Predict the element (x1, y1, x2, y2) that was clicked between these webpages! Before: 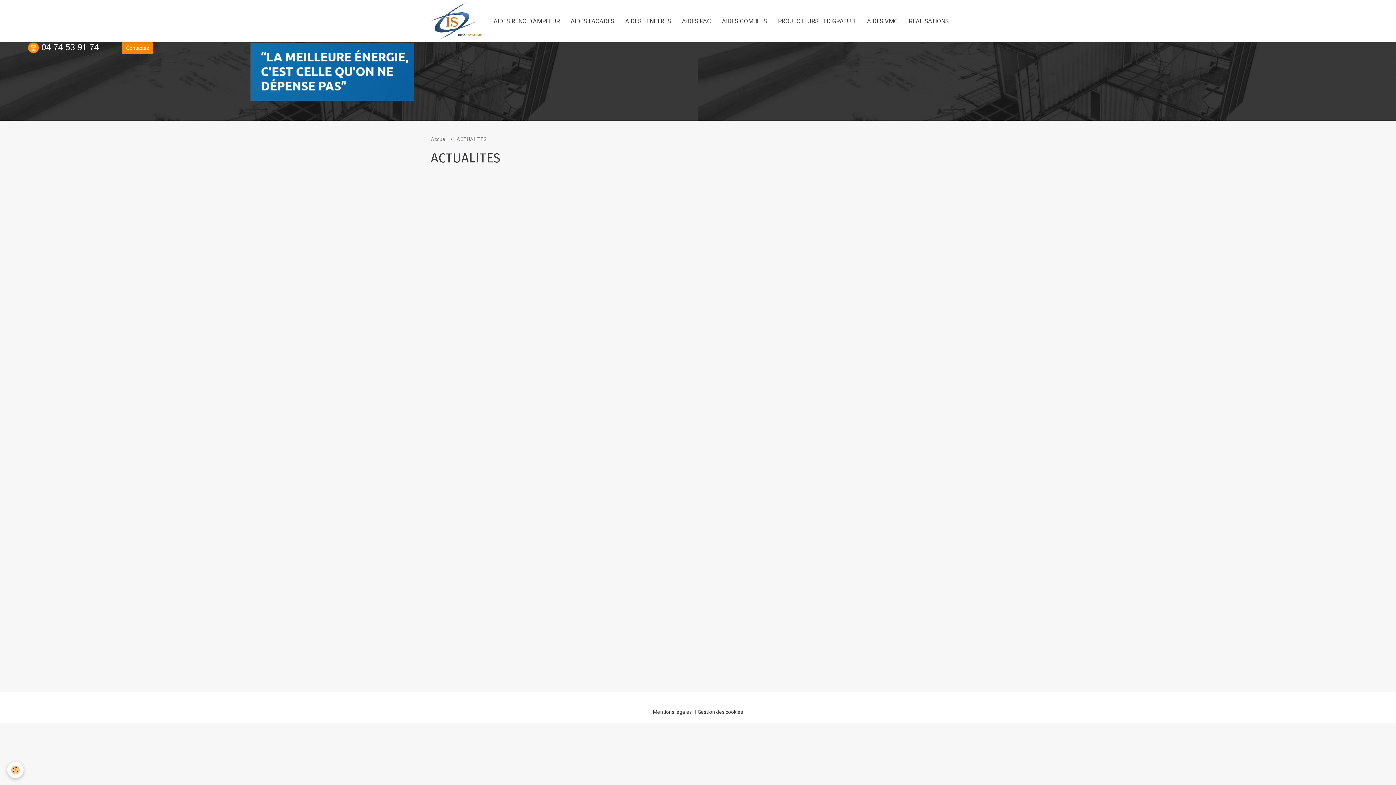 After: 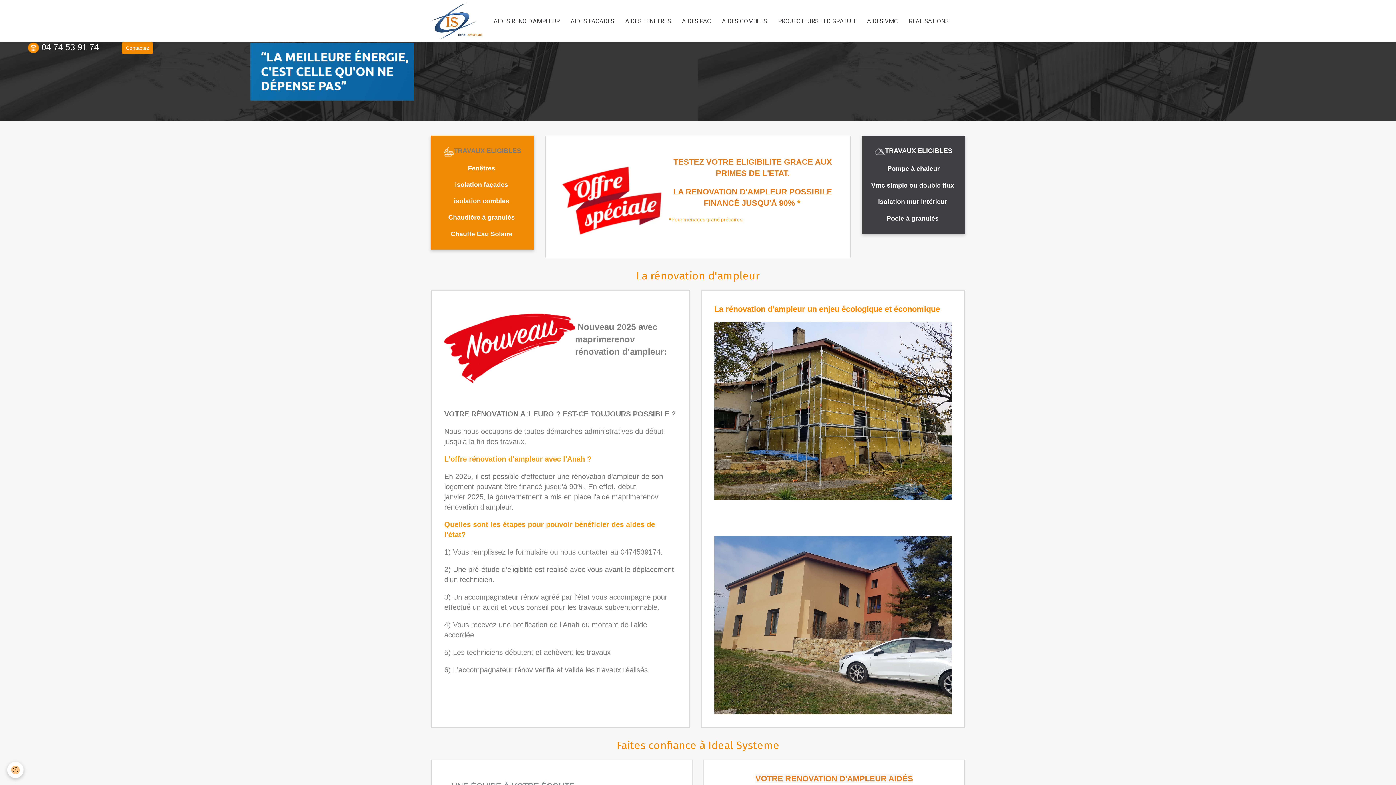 Action: bbox: (430, 0, 484, 41)